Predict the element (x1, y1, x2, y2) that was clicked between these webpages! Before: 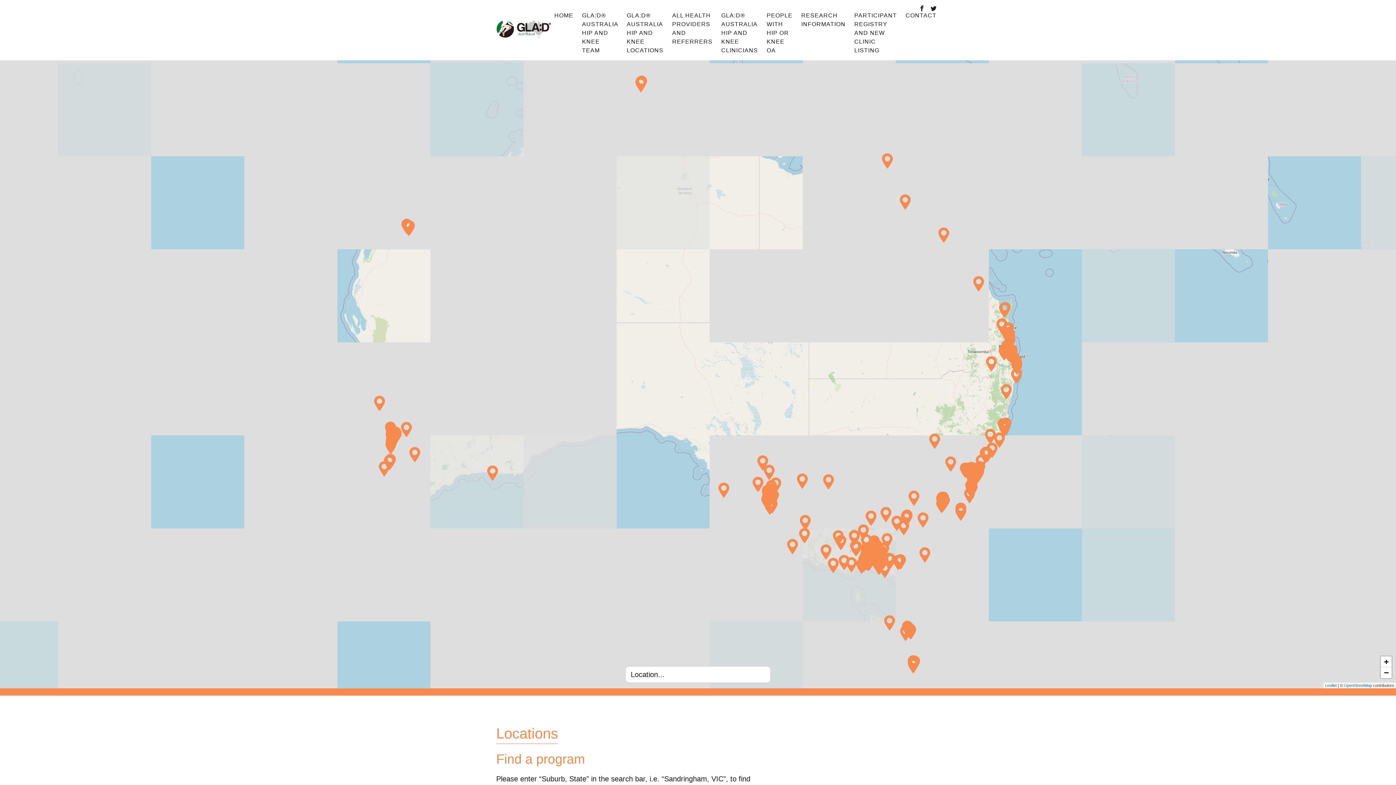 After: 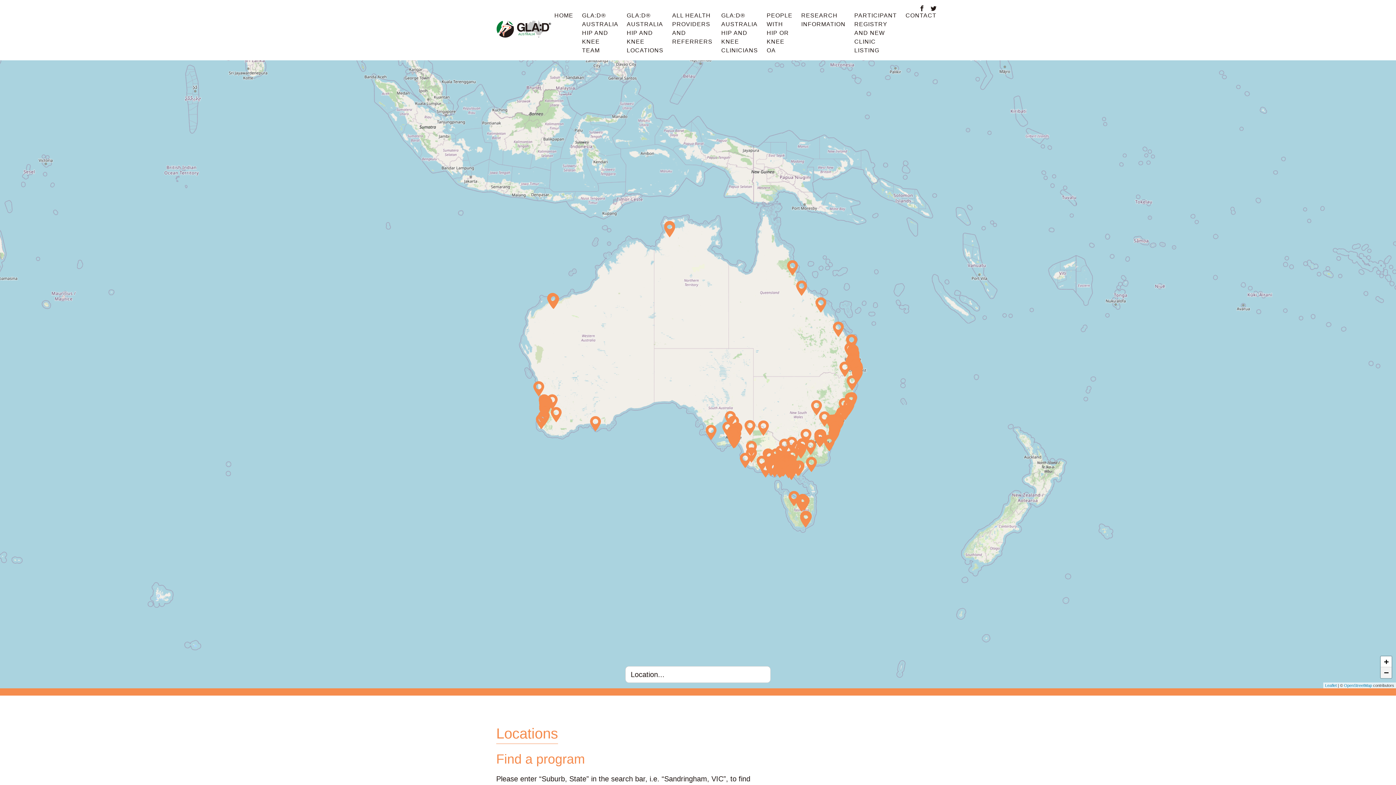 Action: bbox: (1381, 667, 1392, 678) label: Zoom out